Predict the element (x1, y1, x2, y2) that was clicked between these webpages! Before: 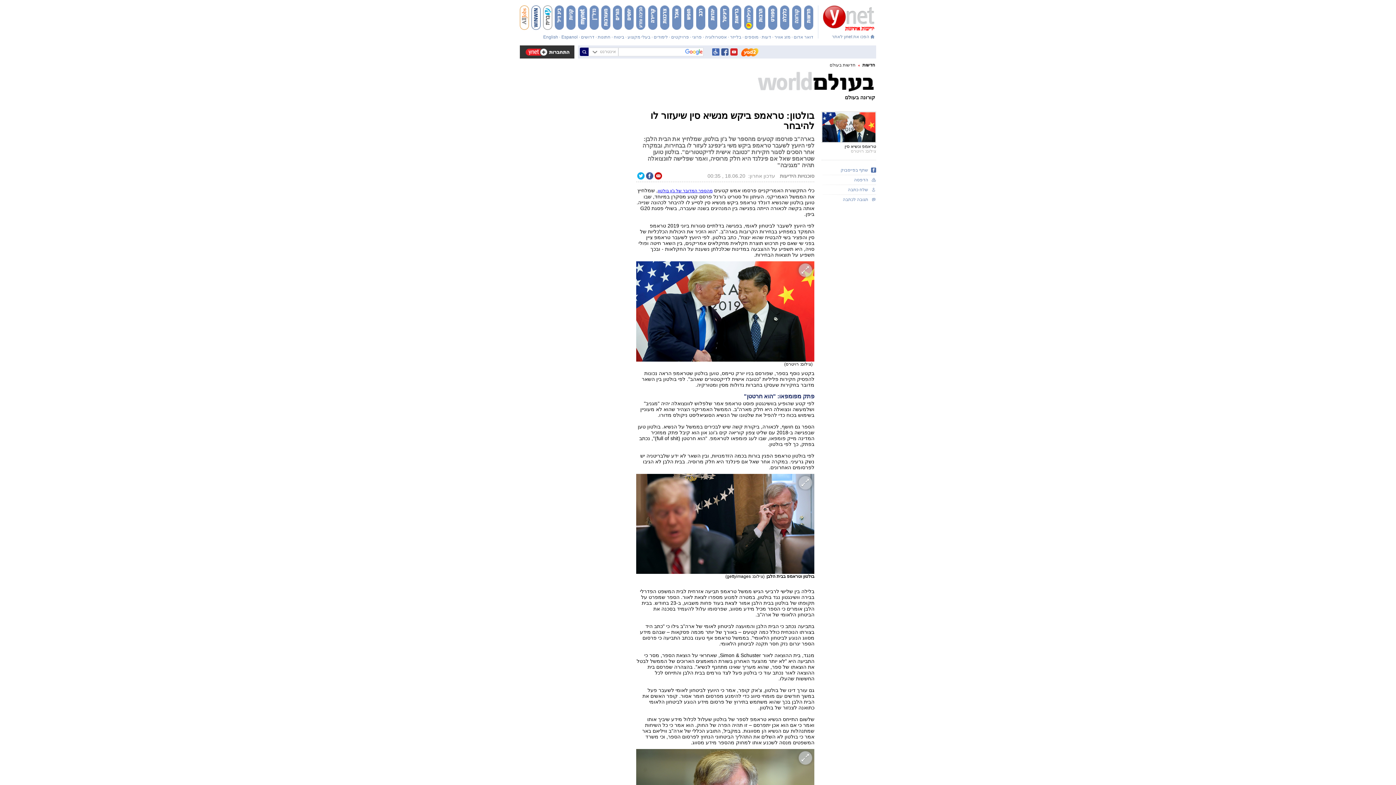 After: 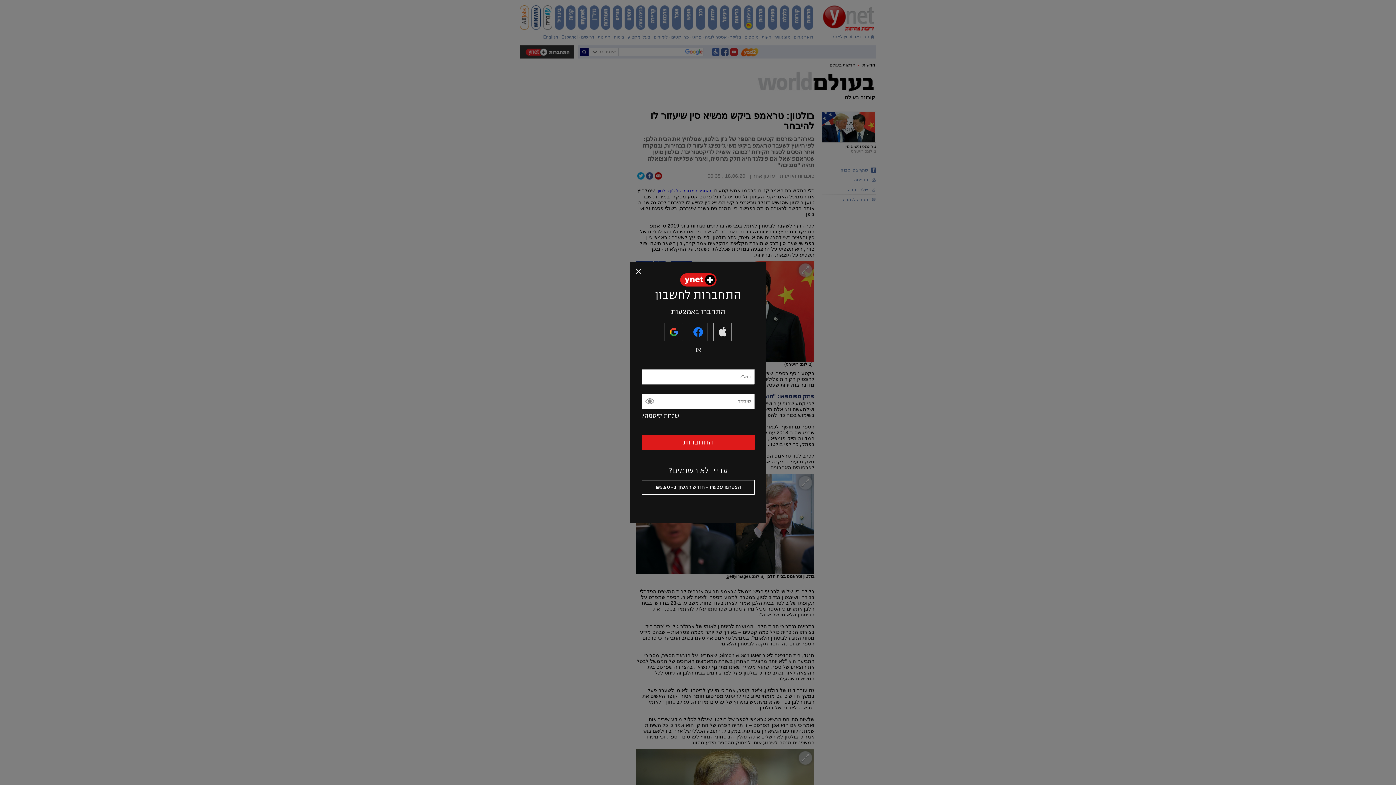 Action: bbox: (520, 53, 574, 59)